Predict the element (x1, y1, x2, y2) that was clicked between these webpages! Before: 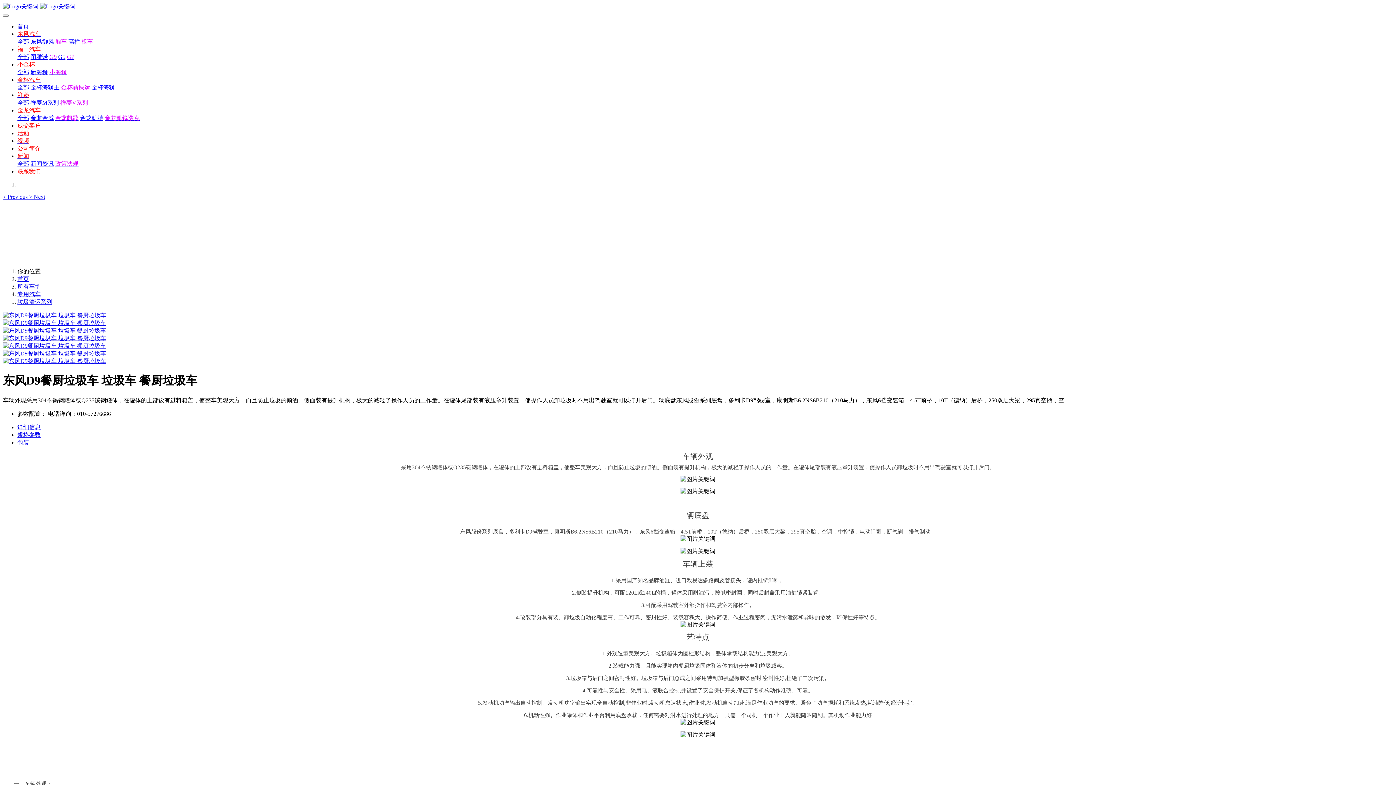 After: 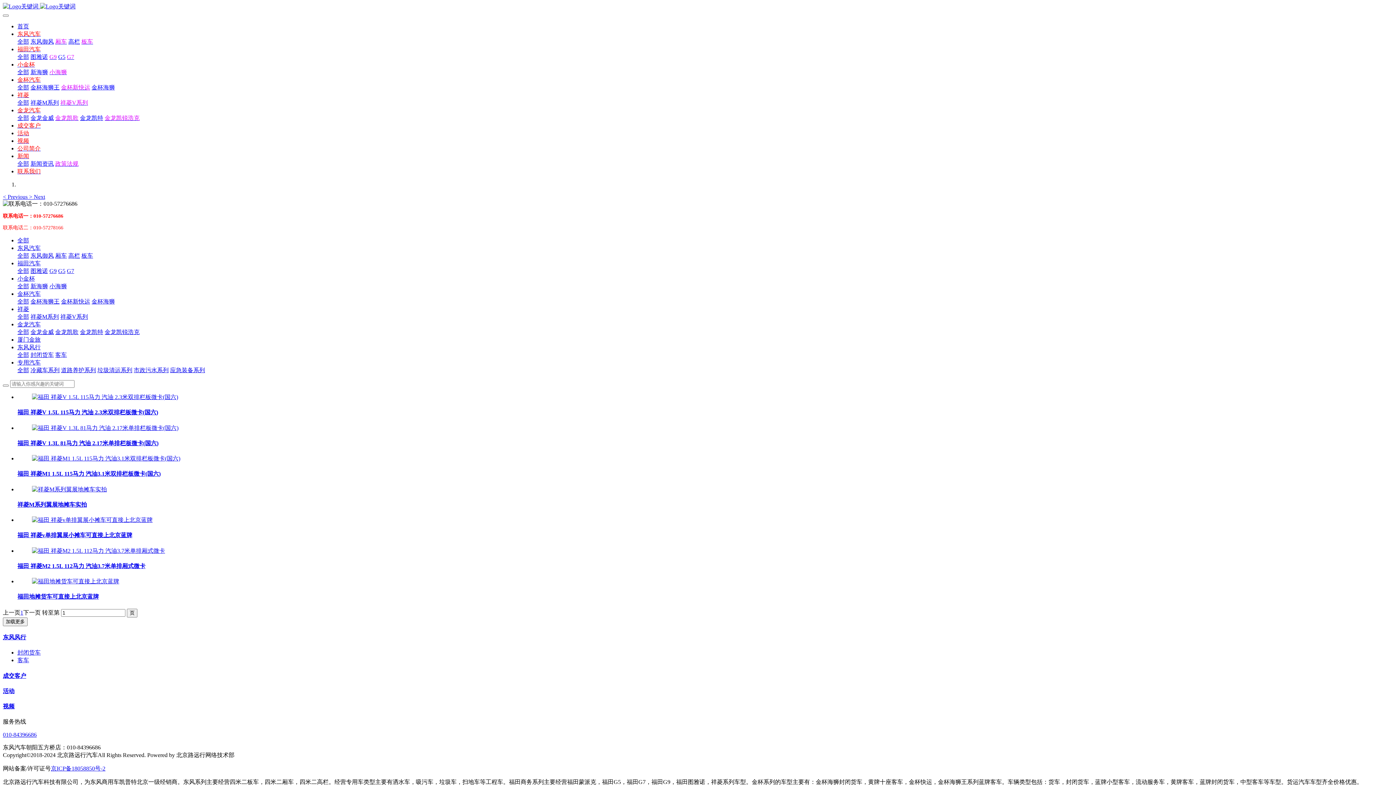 Action: bbox: (17, 99, 29, 105) label: 全部